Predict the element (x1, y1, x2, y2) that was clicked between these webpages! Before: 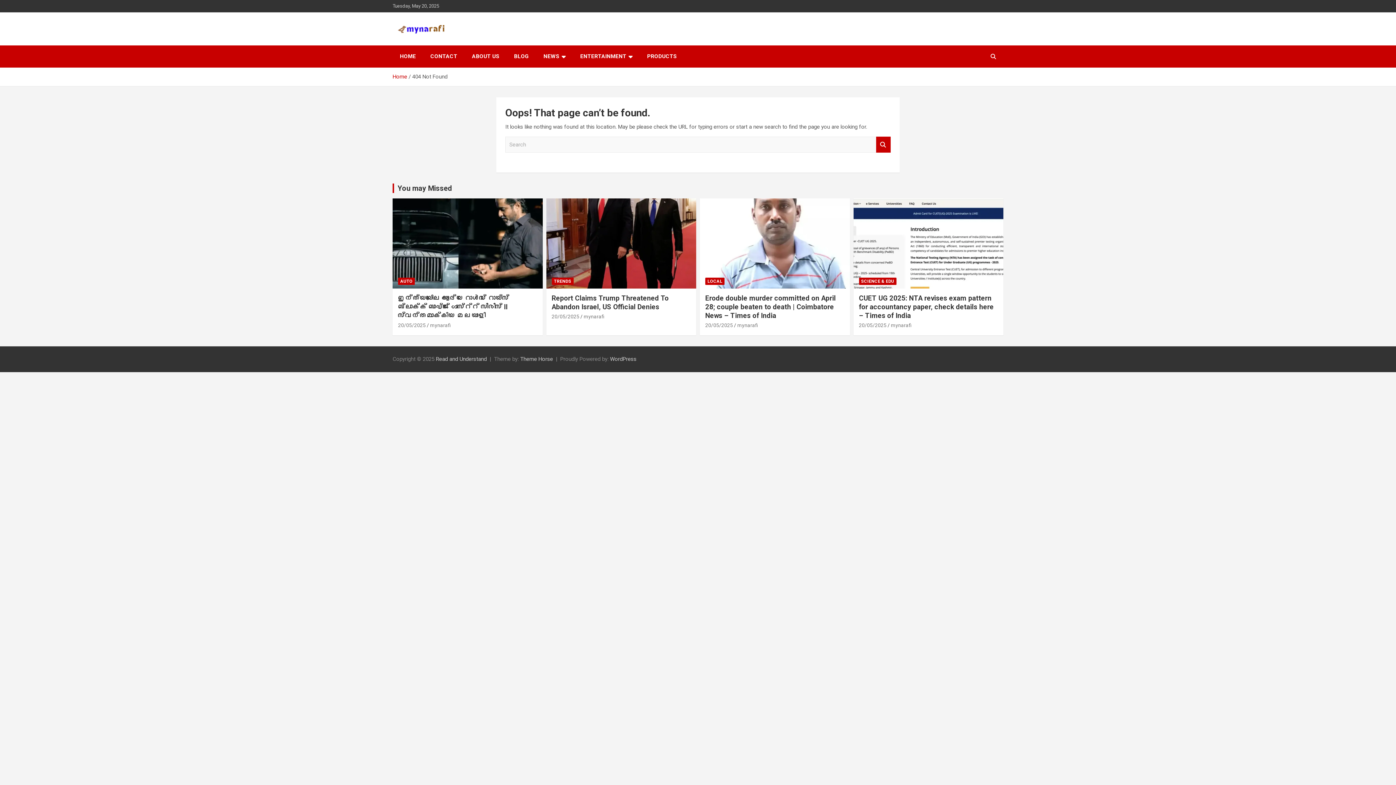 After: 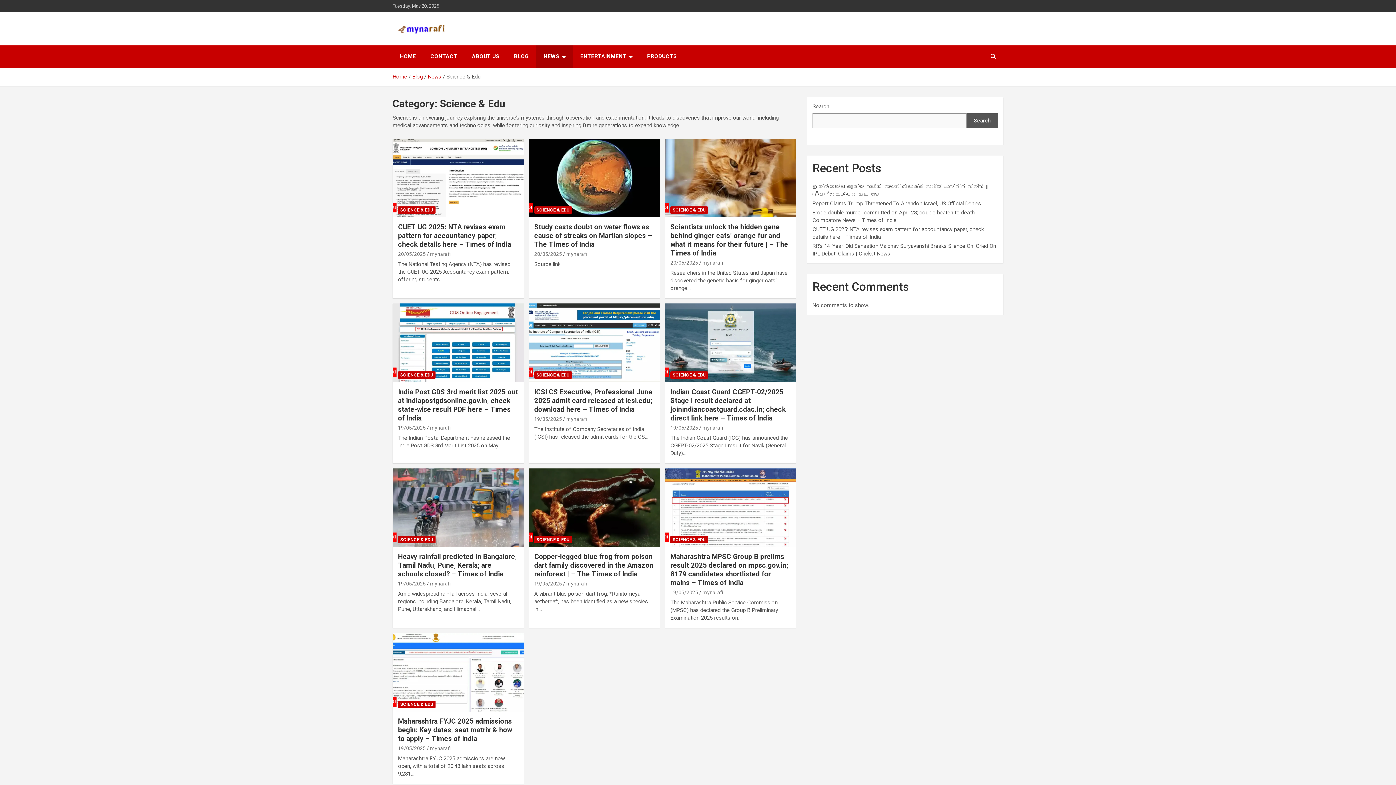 Action: label: SCIENCE & EDU bbox: (859, 277, 896, 284)